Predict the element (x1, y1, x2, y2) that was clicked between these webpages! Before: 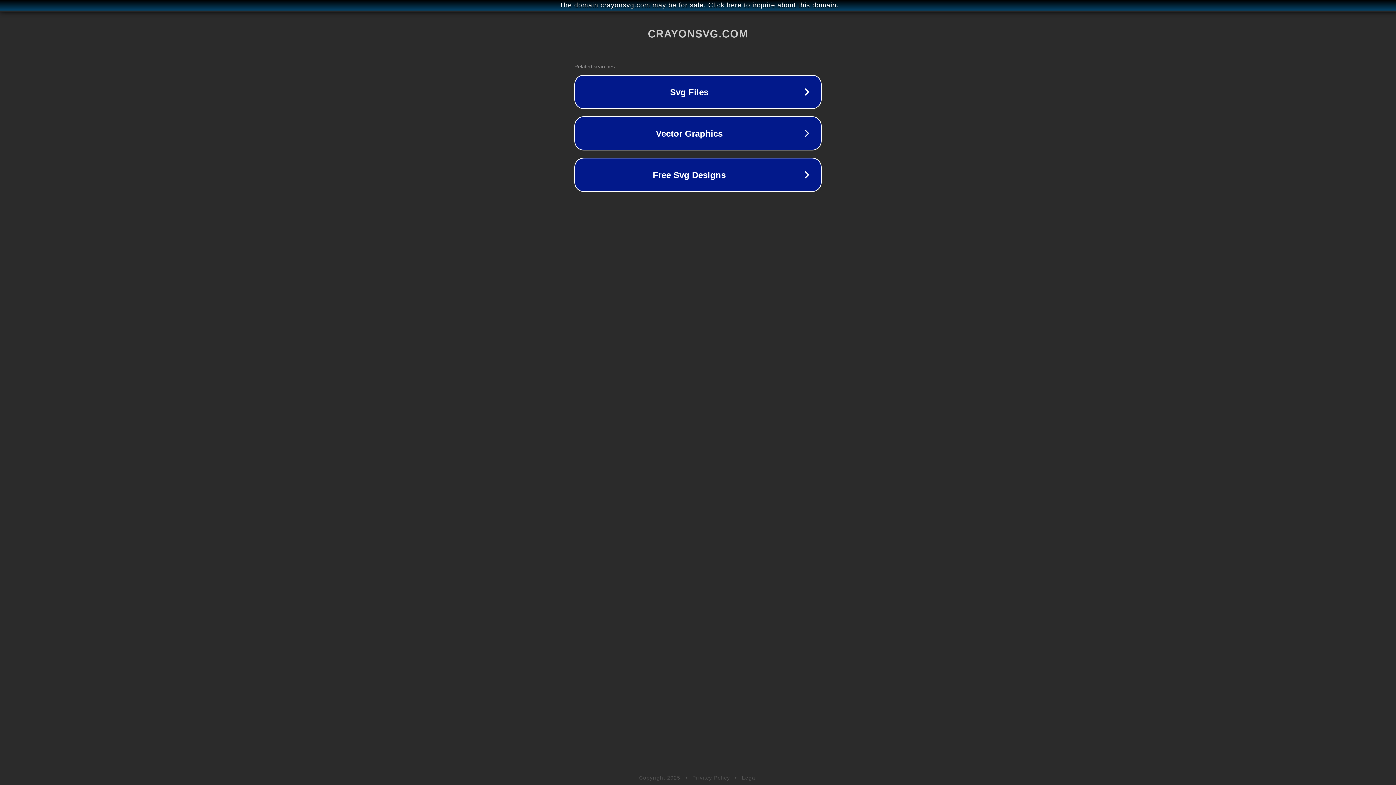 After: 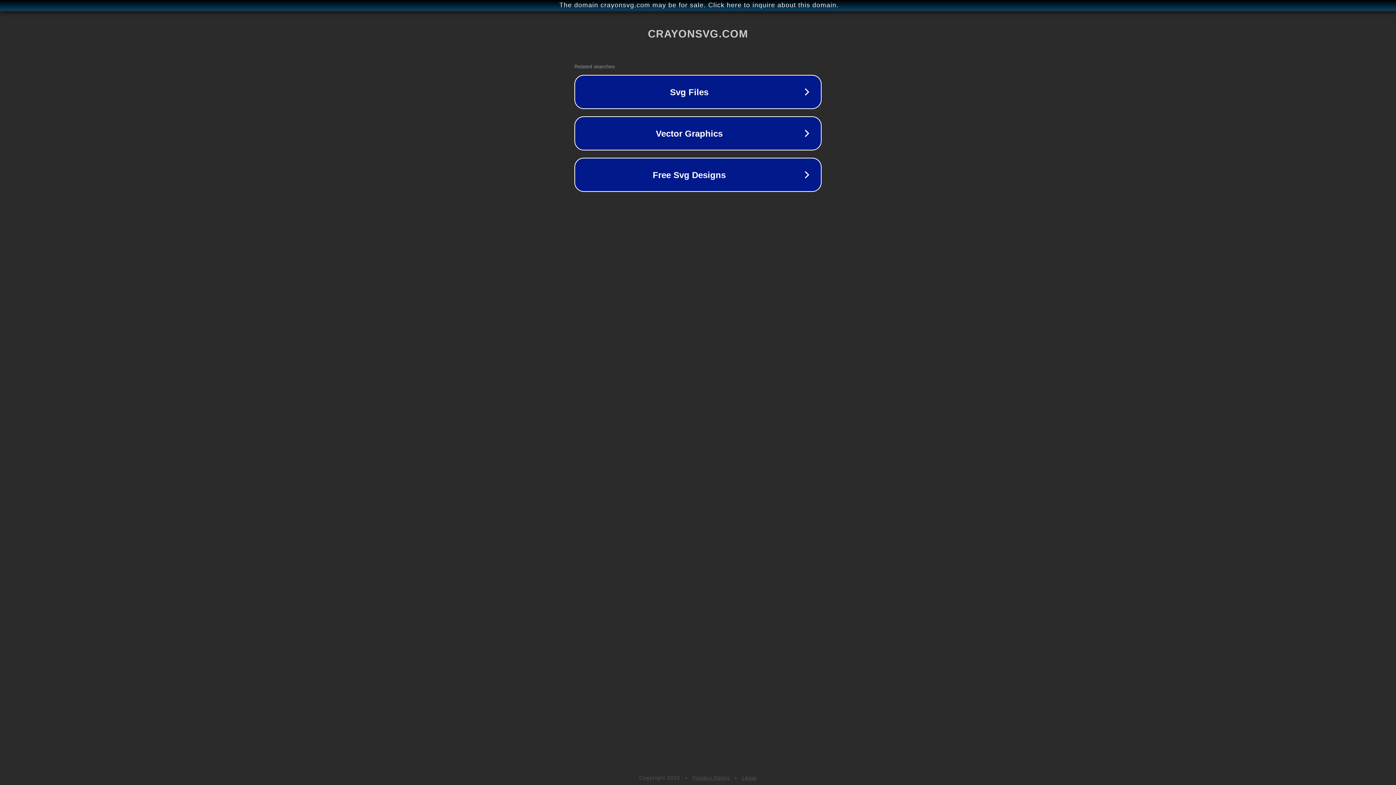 Action: bbox: (692, 775, 730, 781) label: Privacy Policy